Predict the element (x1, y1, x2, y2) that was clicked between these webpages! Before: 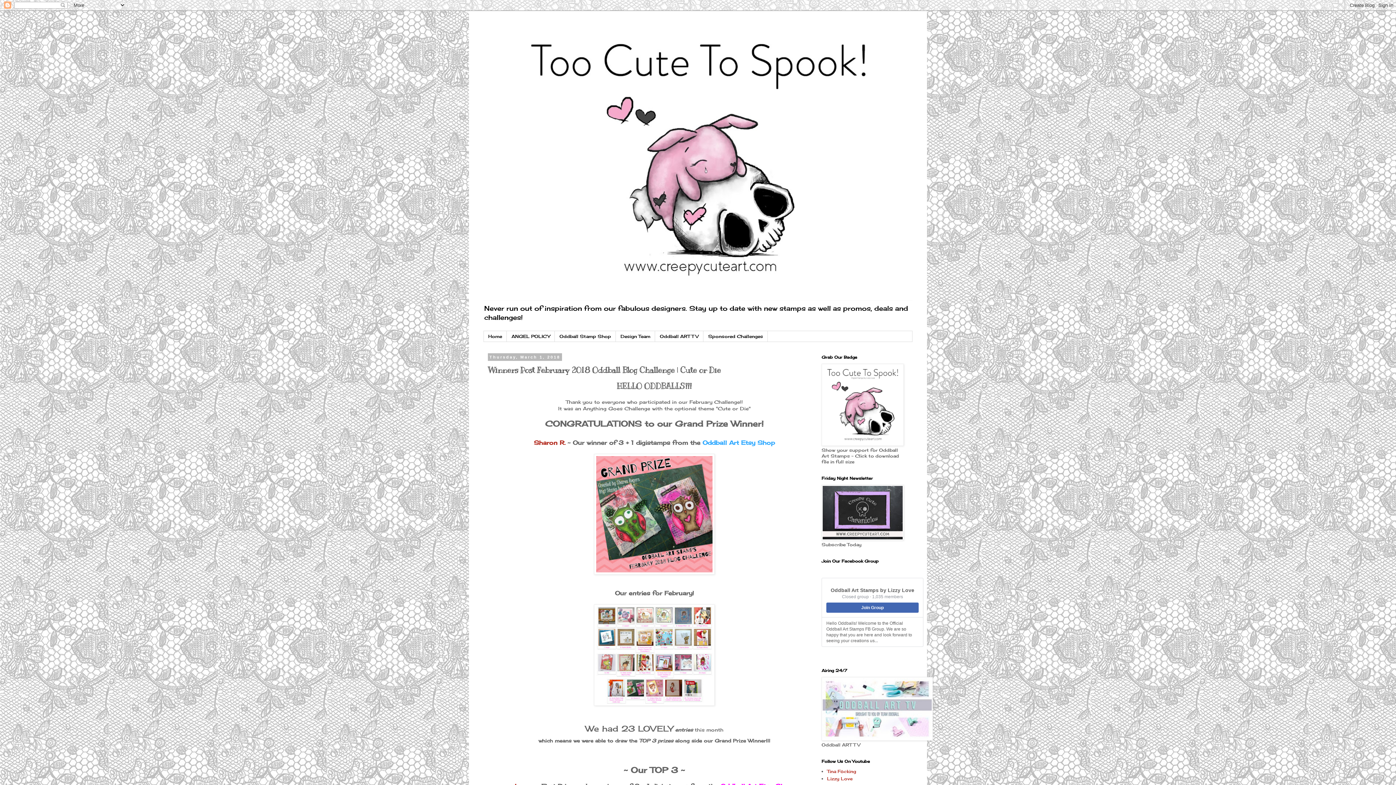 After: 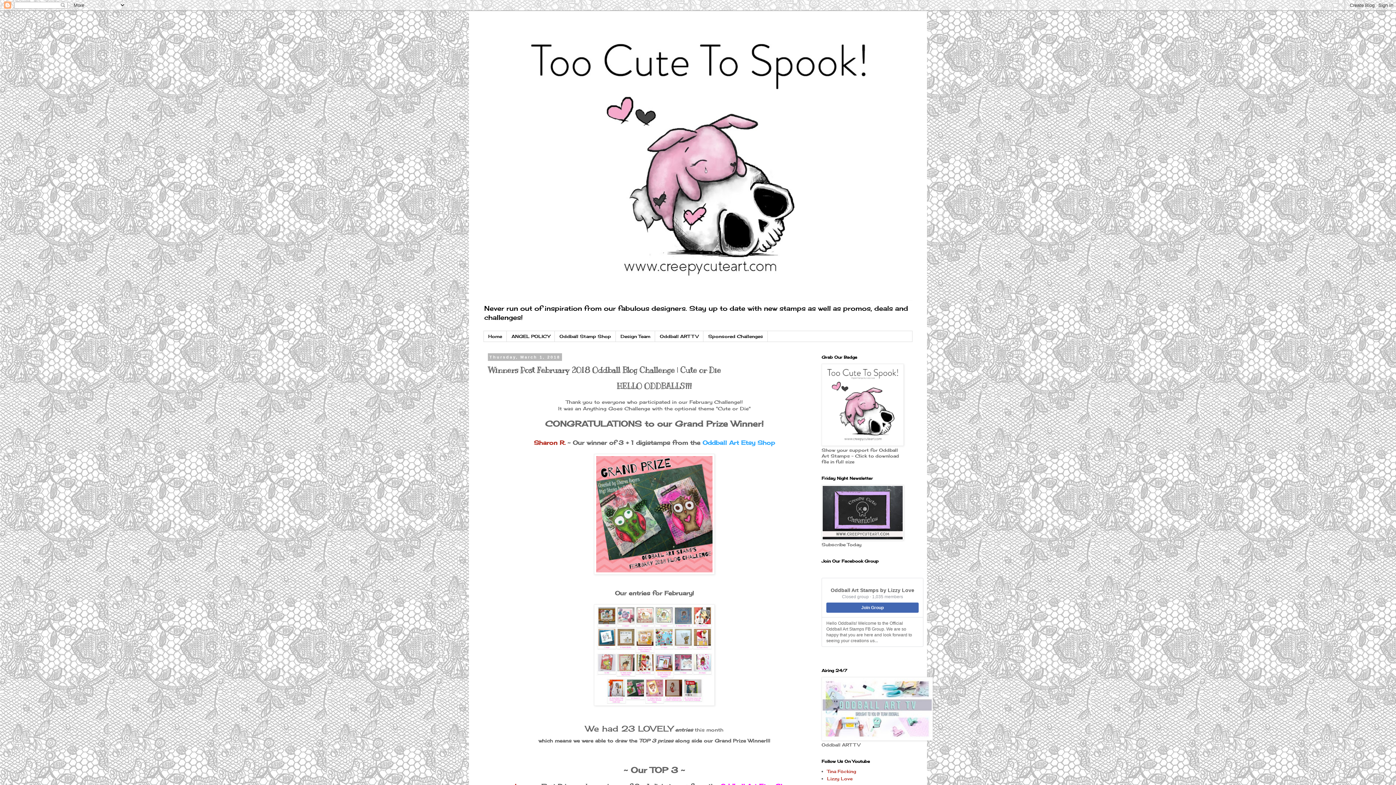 Action: bbox: (702, 439, 775, 446) label: Oddball Art Etsy Shop